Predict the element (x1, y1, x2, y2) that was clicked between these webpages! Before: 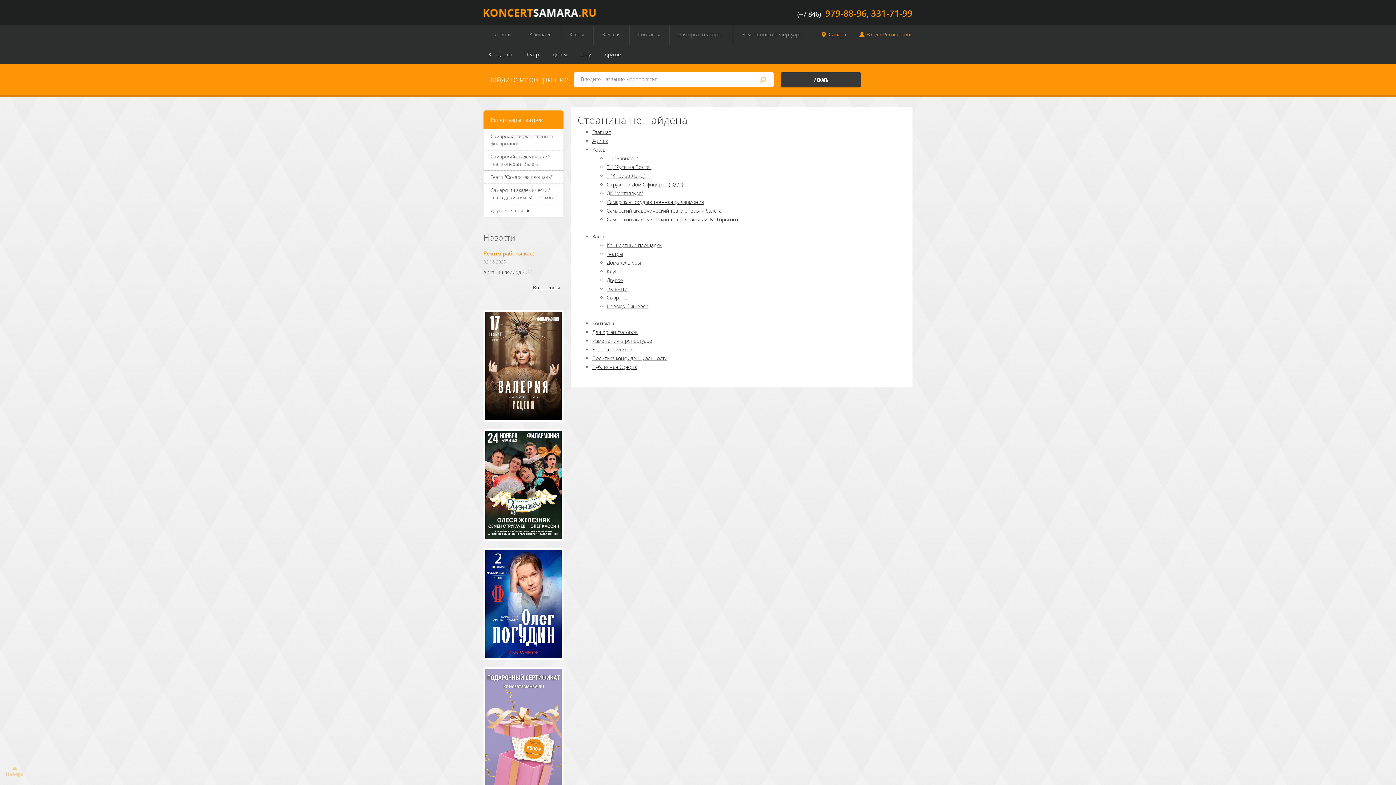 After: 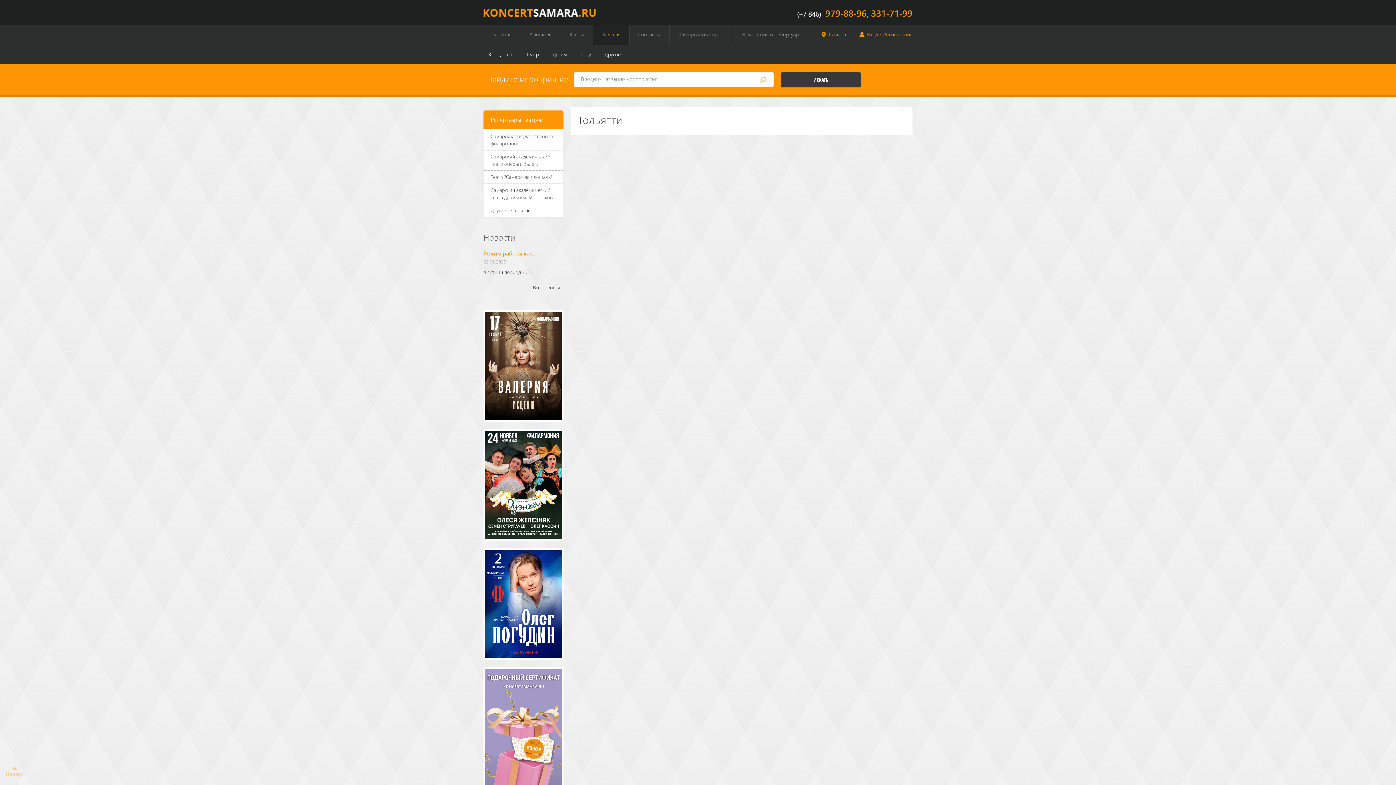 Action: bbox: (606, 285, 627, 292) label: Тольятти